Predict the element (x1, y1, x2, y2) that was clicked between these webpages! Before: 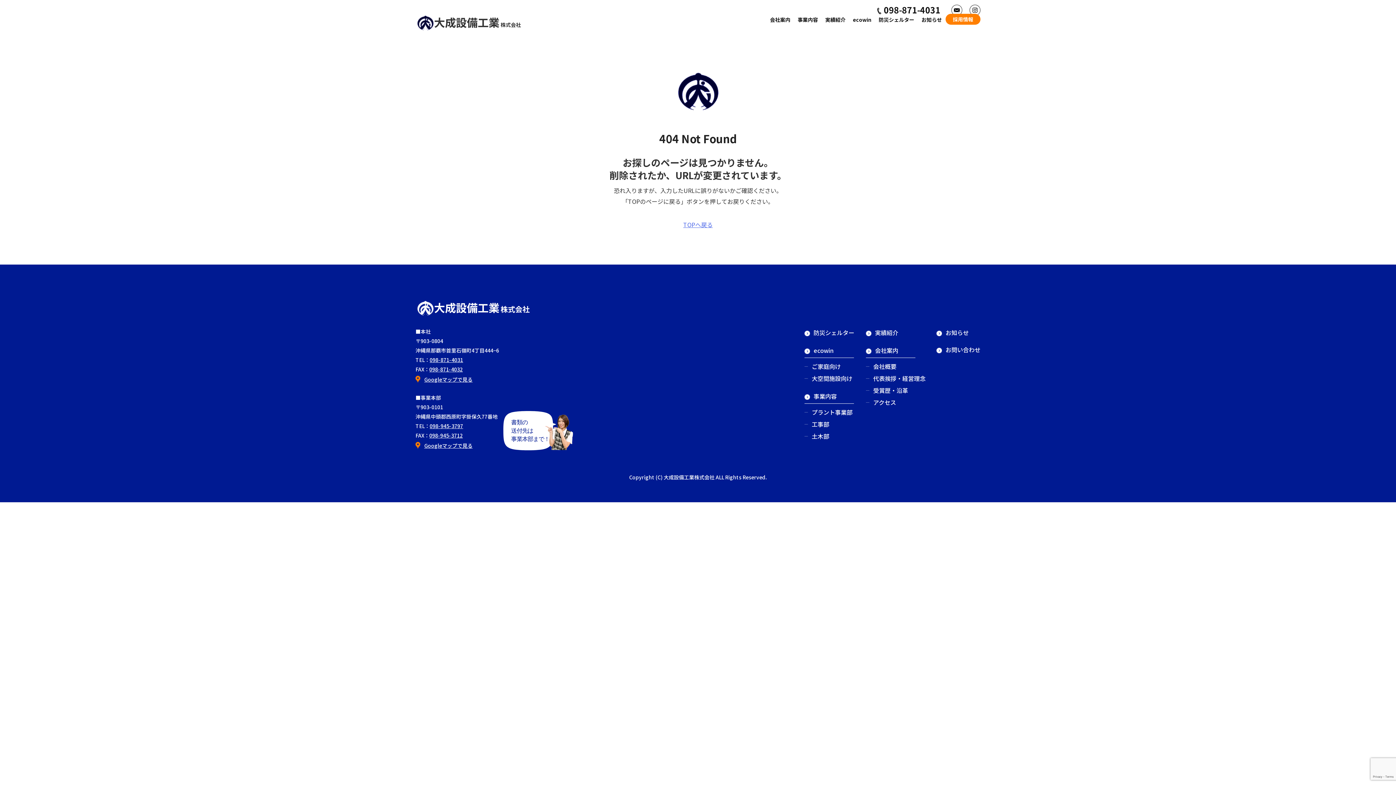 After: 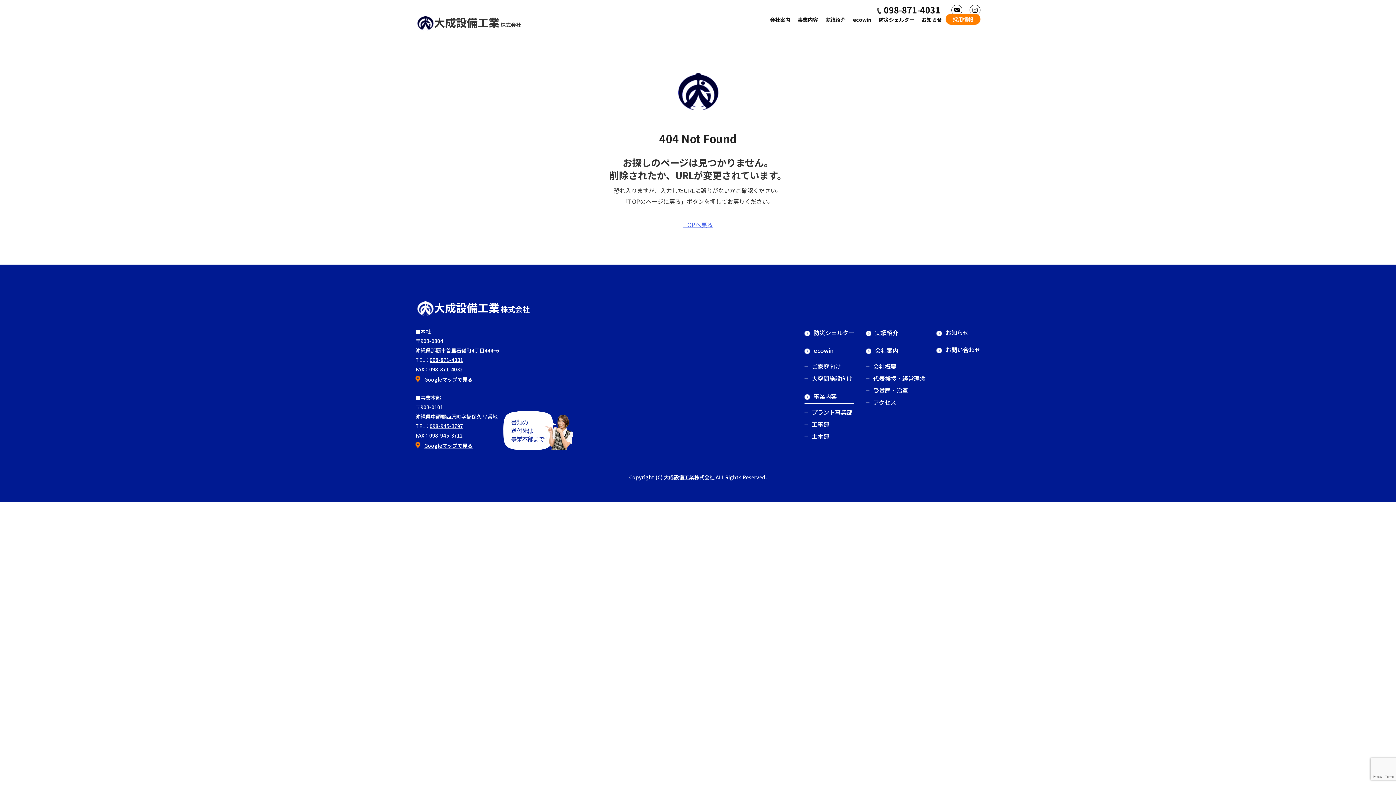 Action: label: 098-871-4032 bbox: (429, 365, 462, 373)